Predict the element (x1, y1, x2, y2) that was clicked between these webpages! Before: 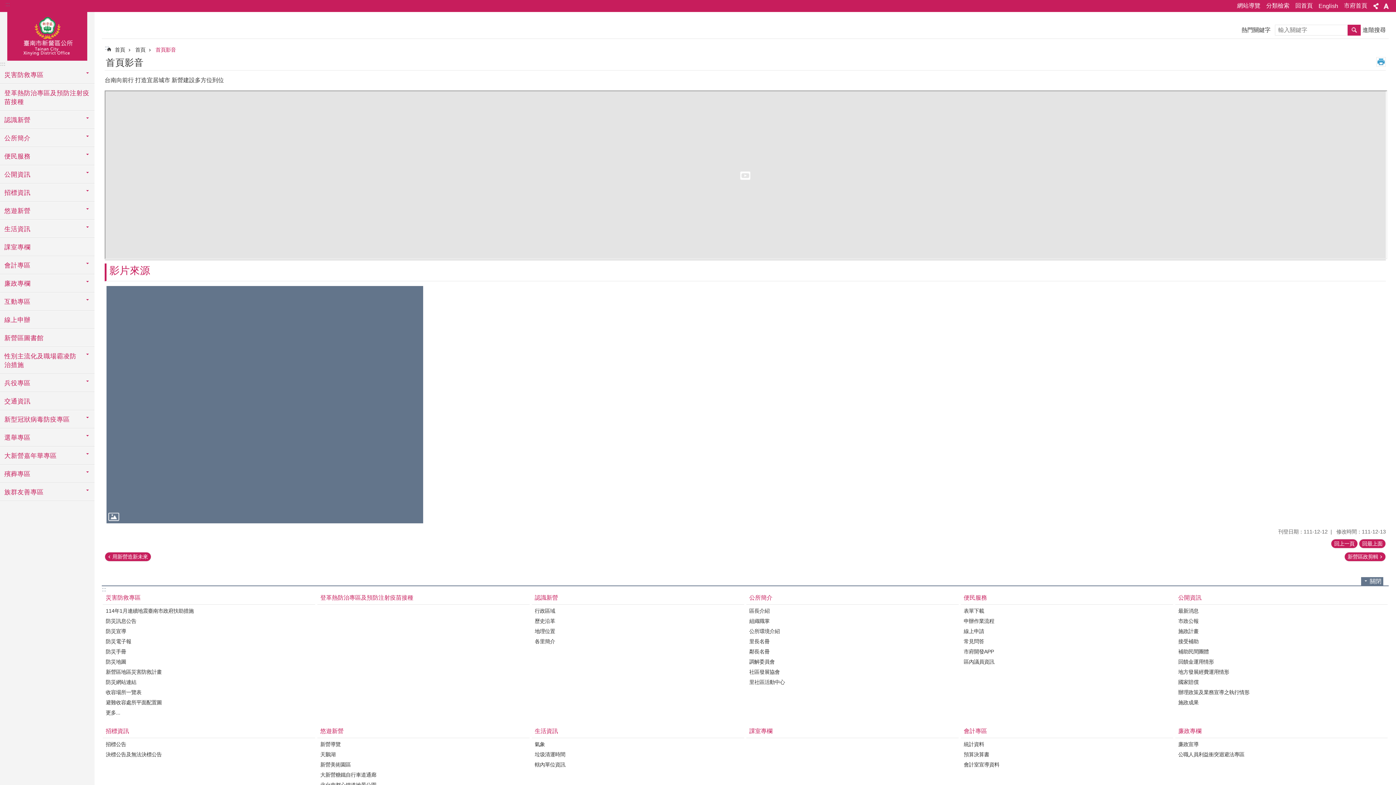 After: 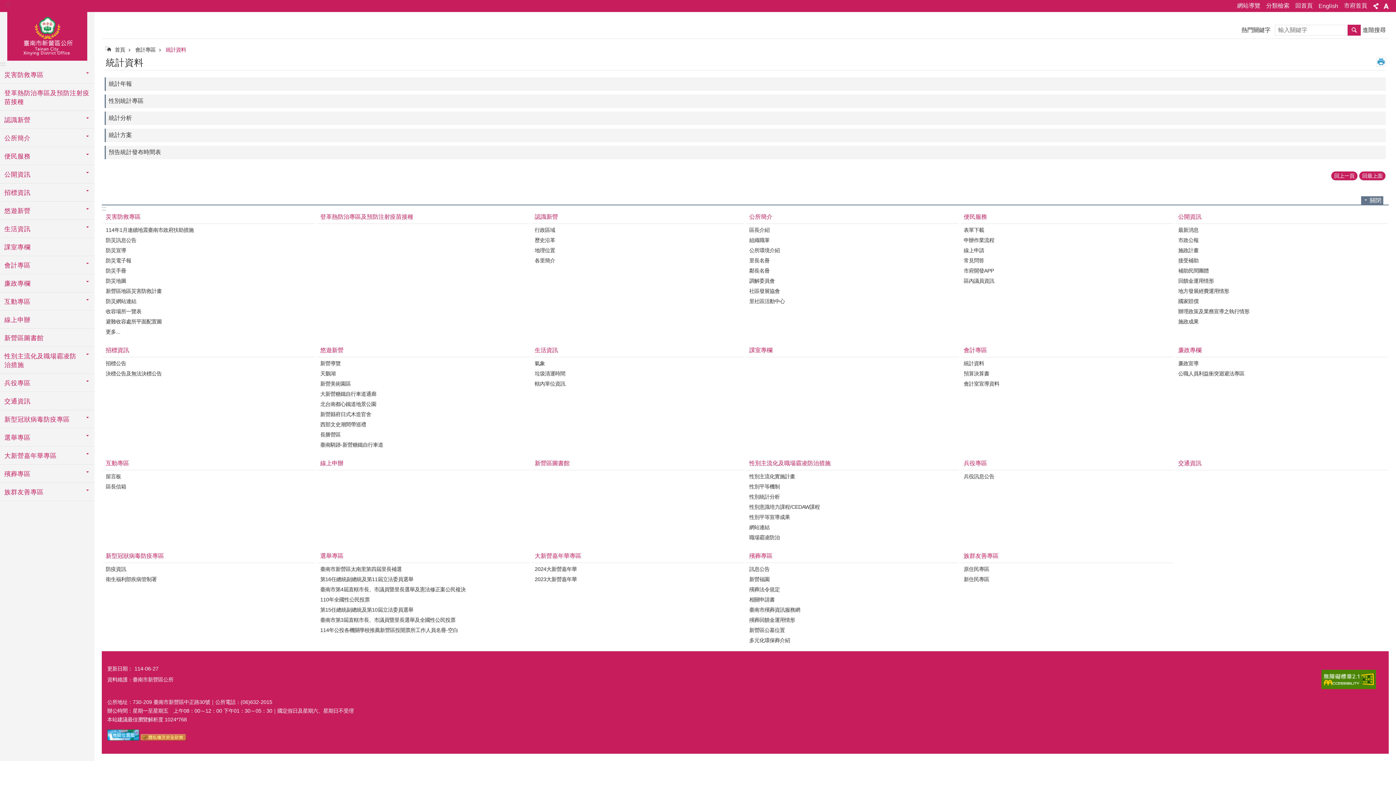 Action: bbox: (962, 740, 1171, 749) label: 統計資料